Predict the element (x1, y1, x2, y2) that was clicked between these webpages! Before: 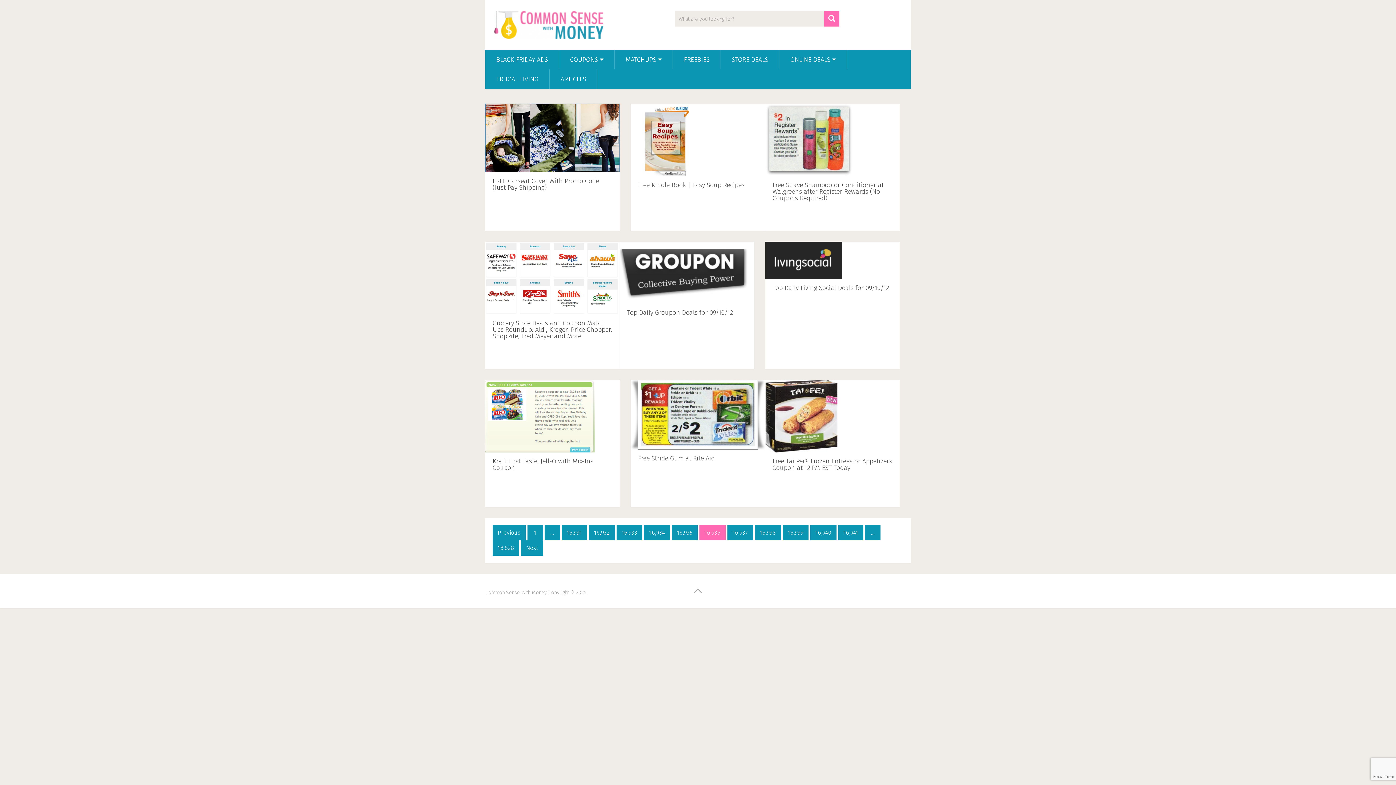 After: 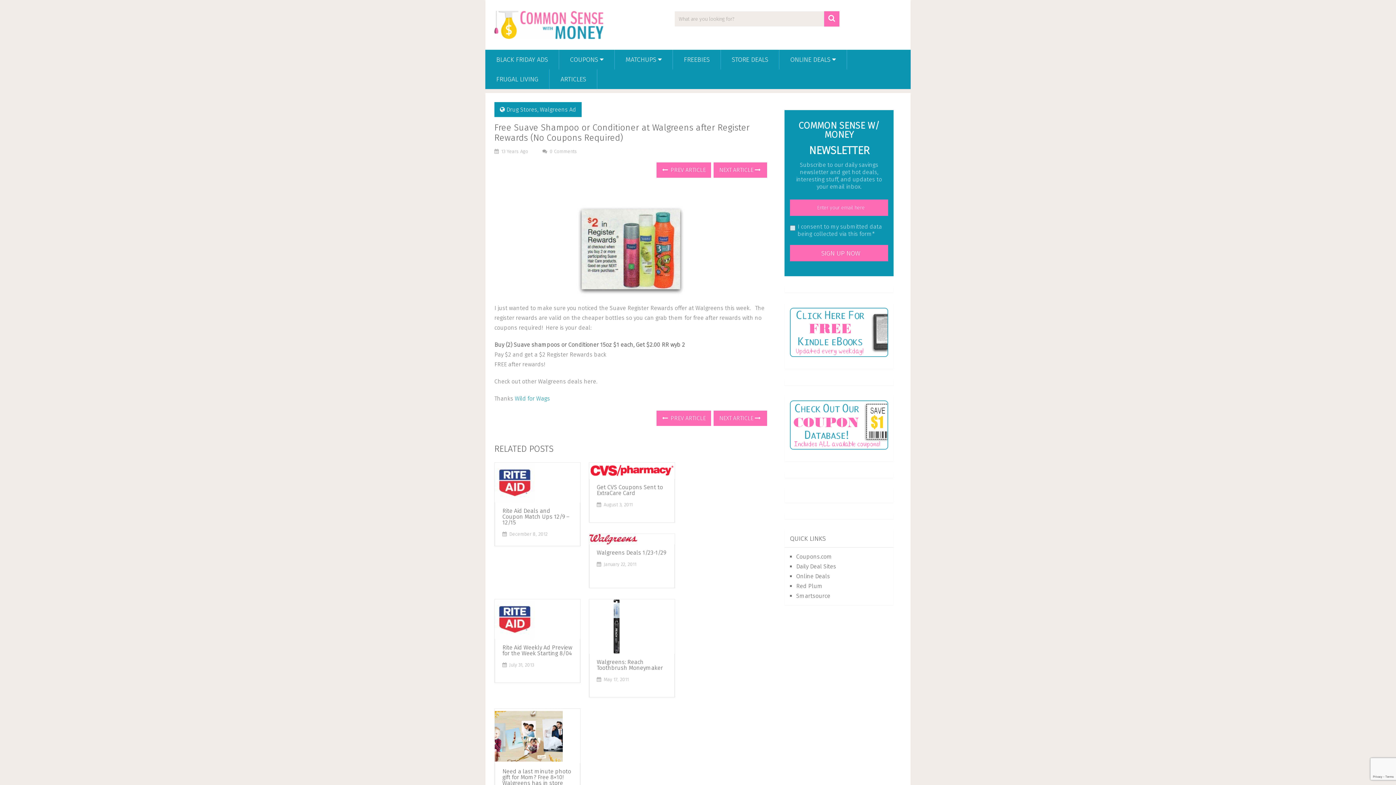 Action: bbox: (772, 181, 883, 202) label: Free Suave Shampoo or Conditioner at Walgreens after Register Rewards (No Coupons Required)